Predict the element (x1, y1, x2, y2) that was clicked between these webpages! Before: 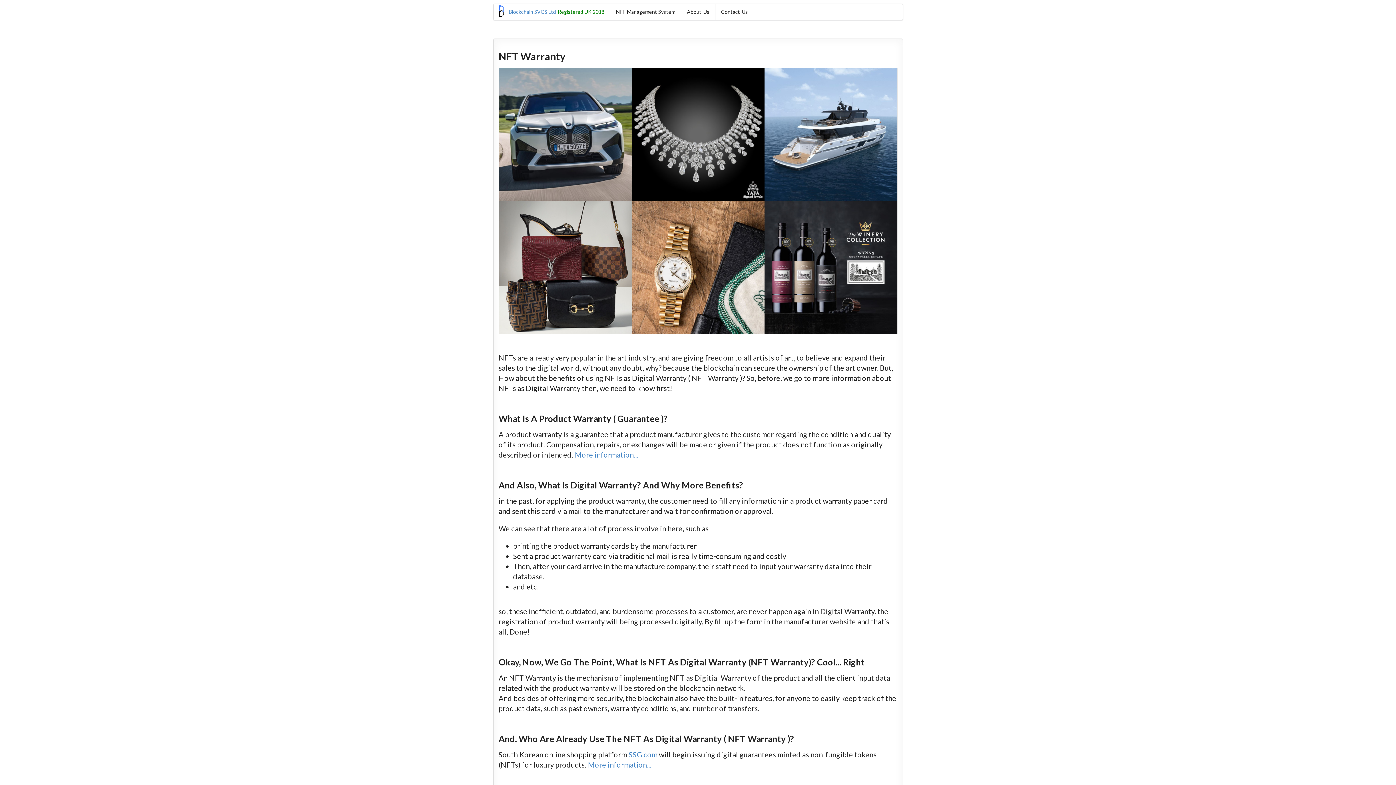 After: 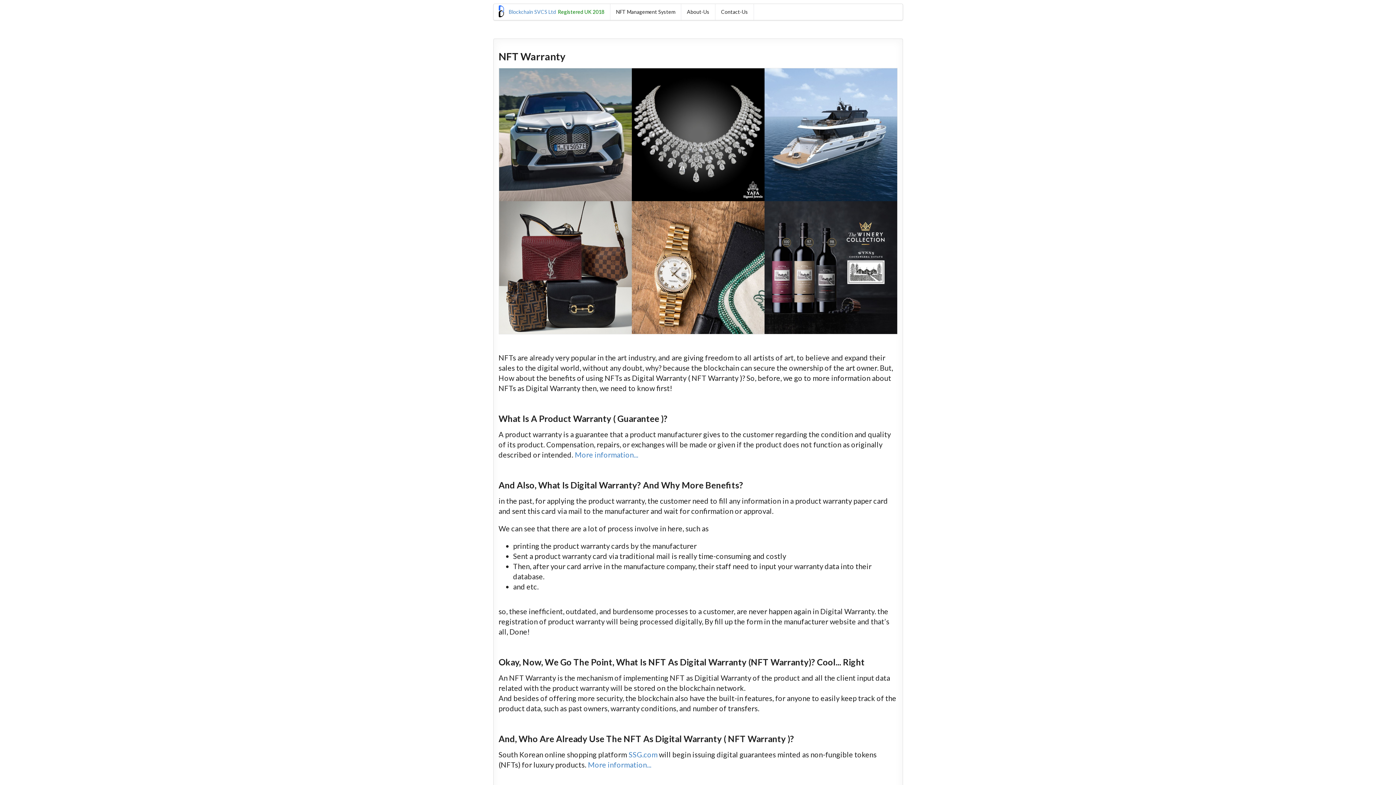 Action: label: Registered UK 2018 bbox: (558, 8, 604, 15)